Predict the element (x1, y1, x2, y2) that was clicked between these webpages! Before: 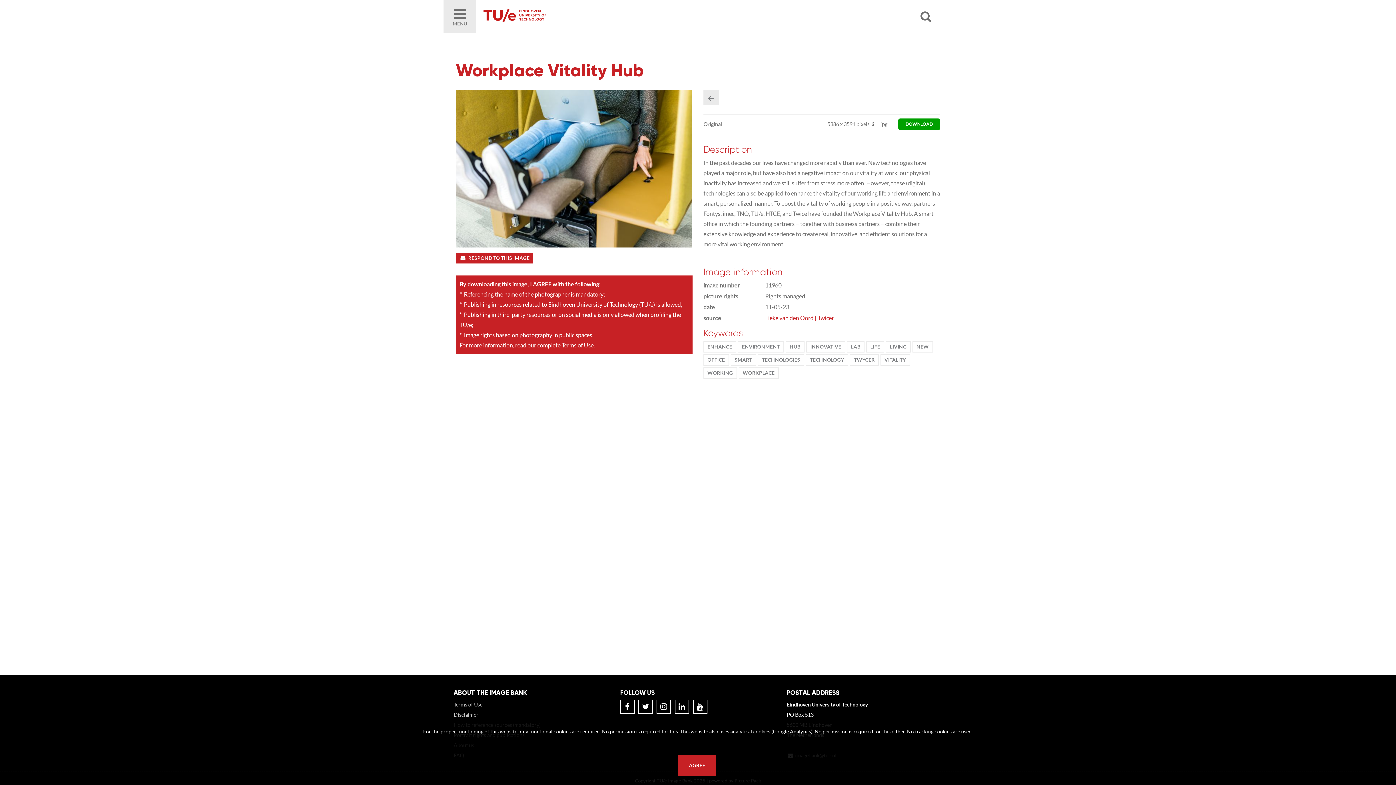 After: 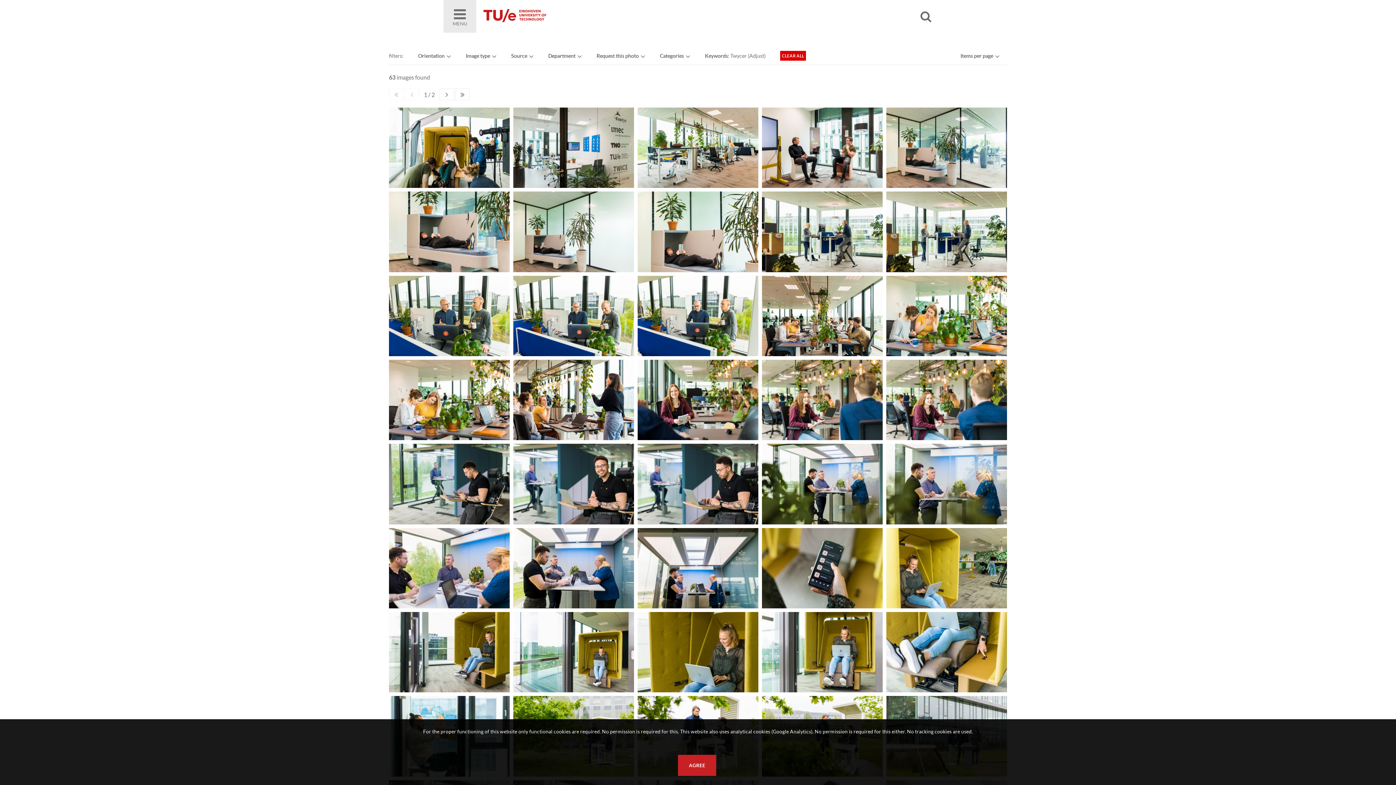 Action: label: TWYCER bbox: (850, 354, 878, 365)